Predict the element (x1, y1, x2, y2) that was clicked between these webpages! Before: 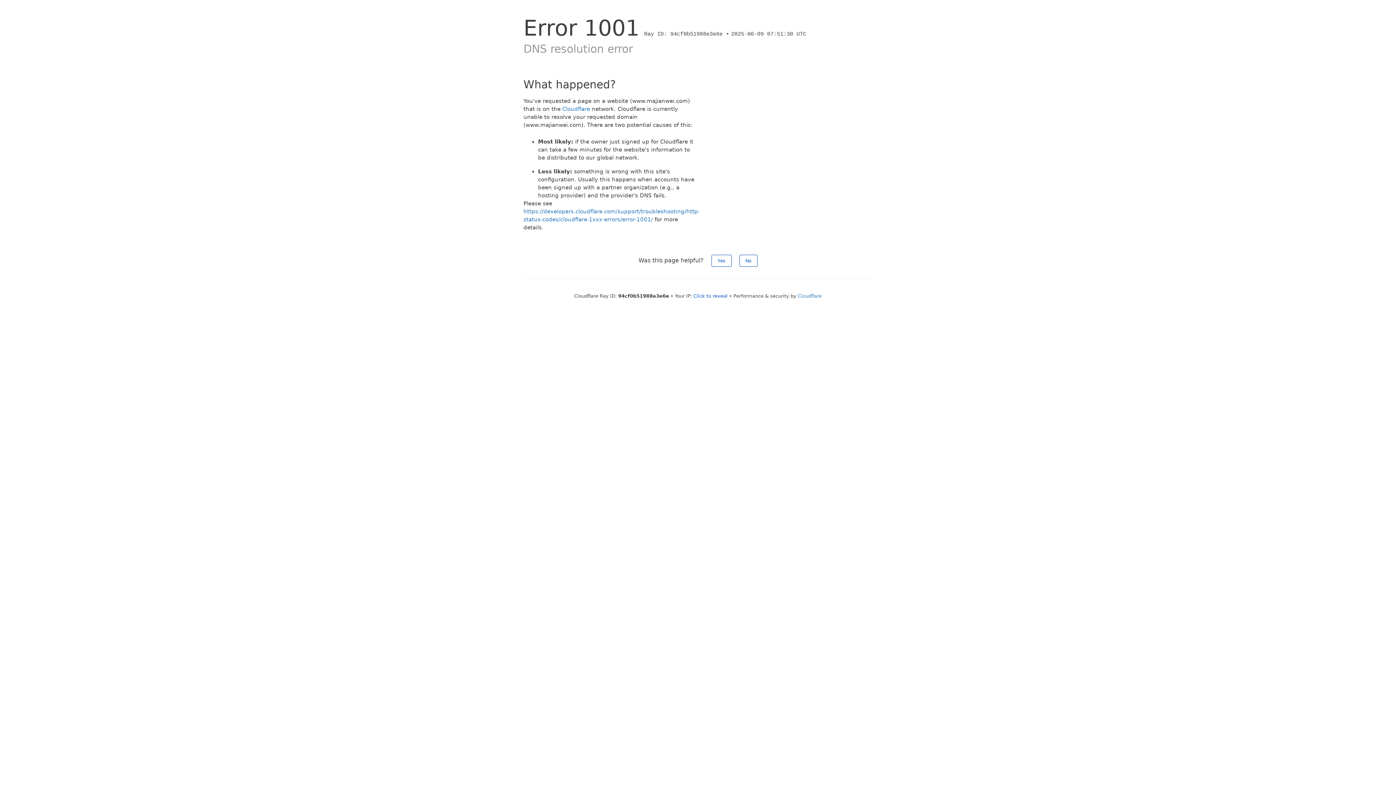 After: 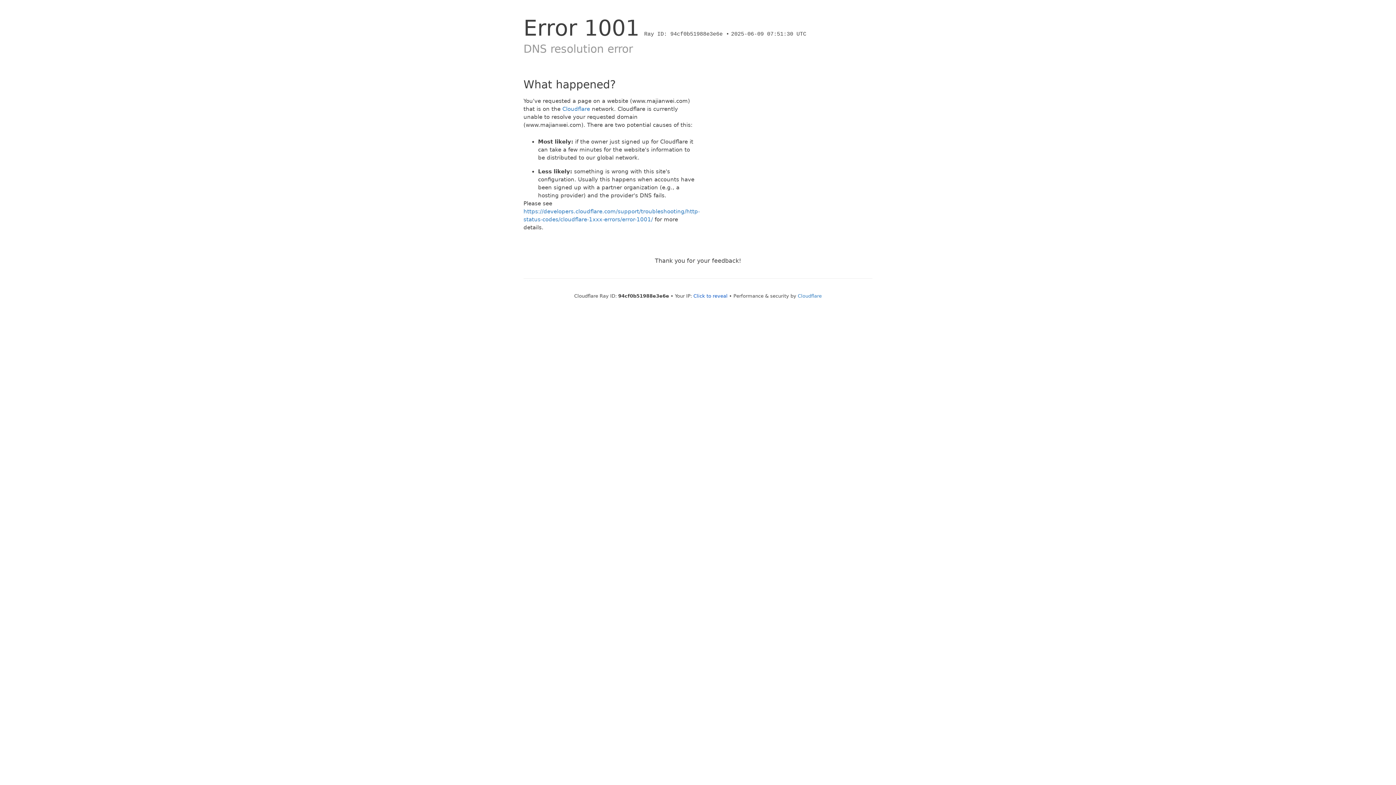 Action: bbox: (739, 254, 757, 266) label: No